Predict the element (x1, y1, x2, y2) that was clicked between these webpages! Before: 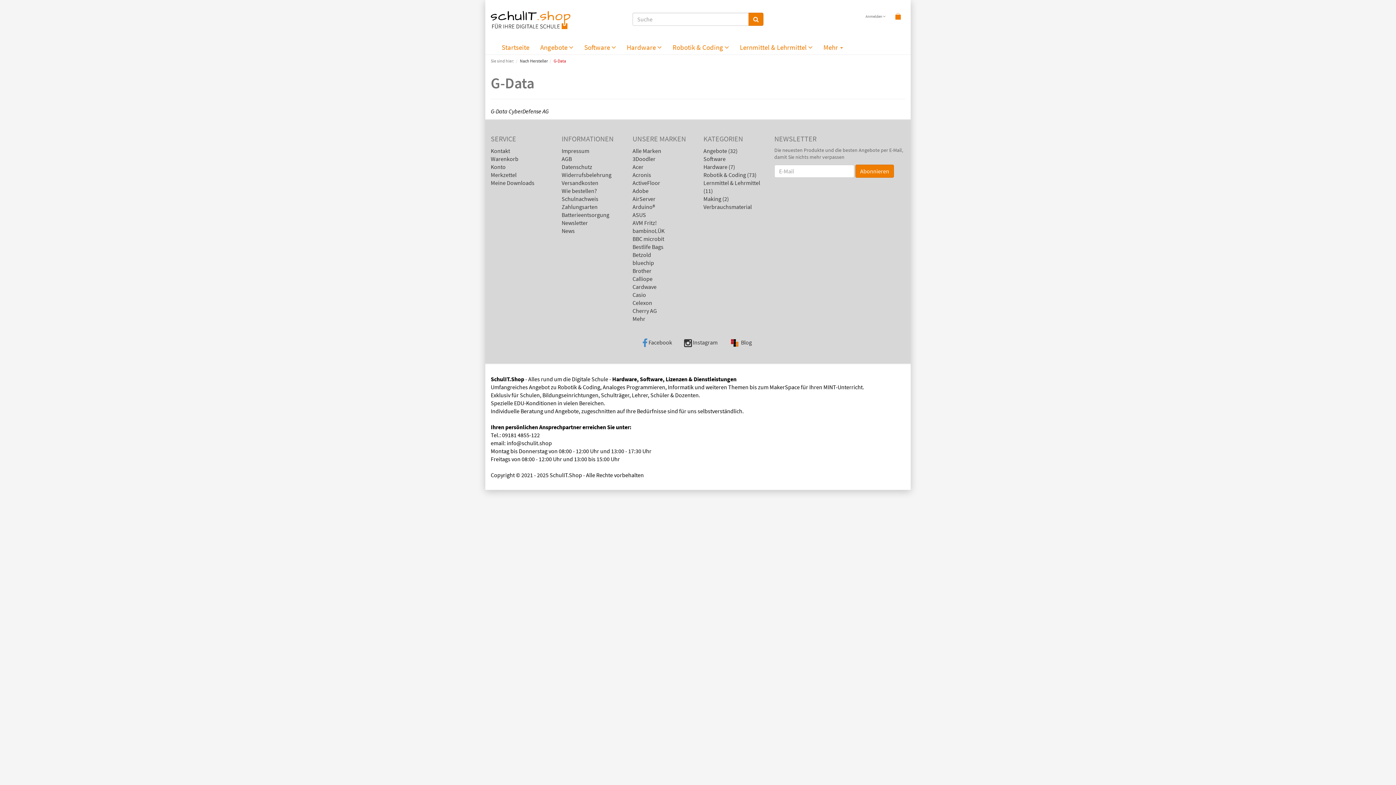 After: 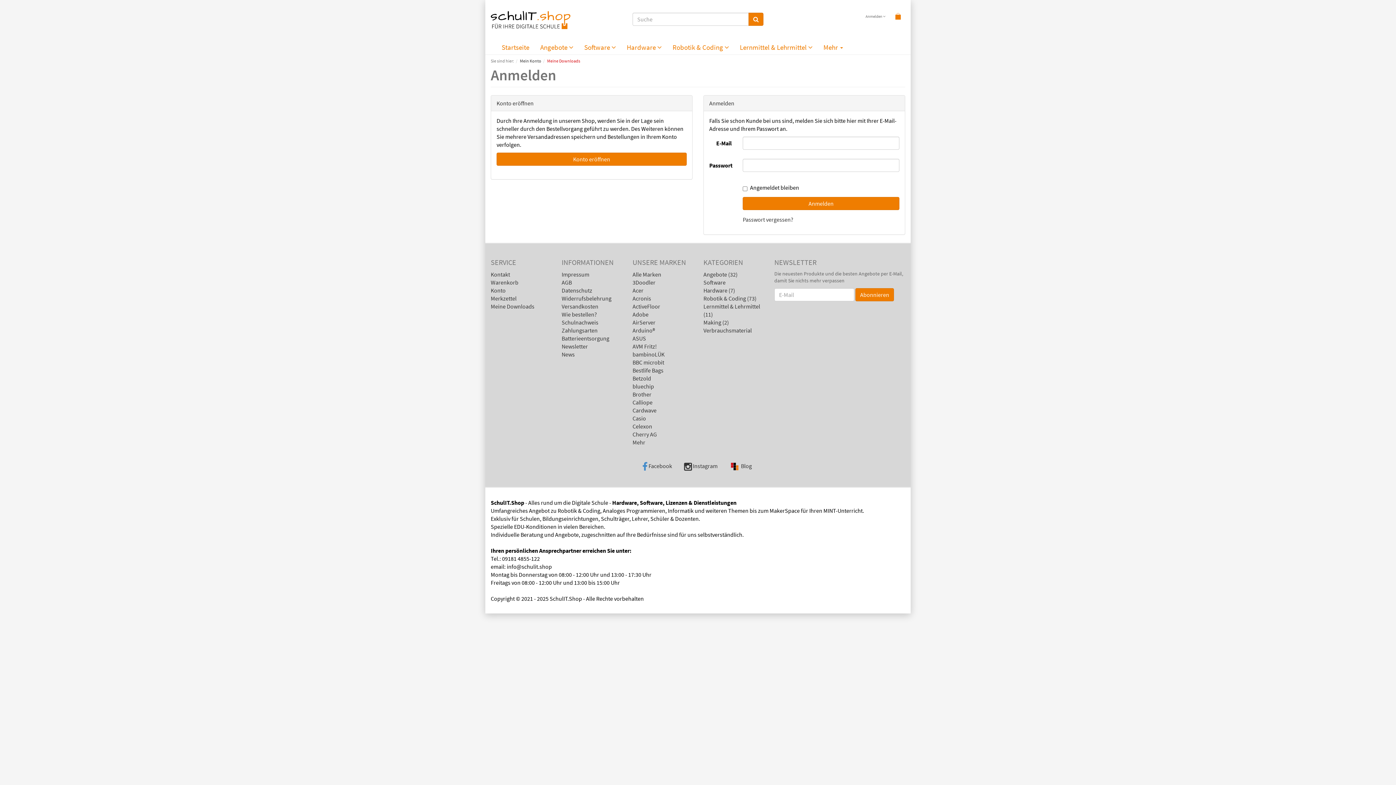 Action: label: Meine Downloads bbox: (490, 179, 534, 186)